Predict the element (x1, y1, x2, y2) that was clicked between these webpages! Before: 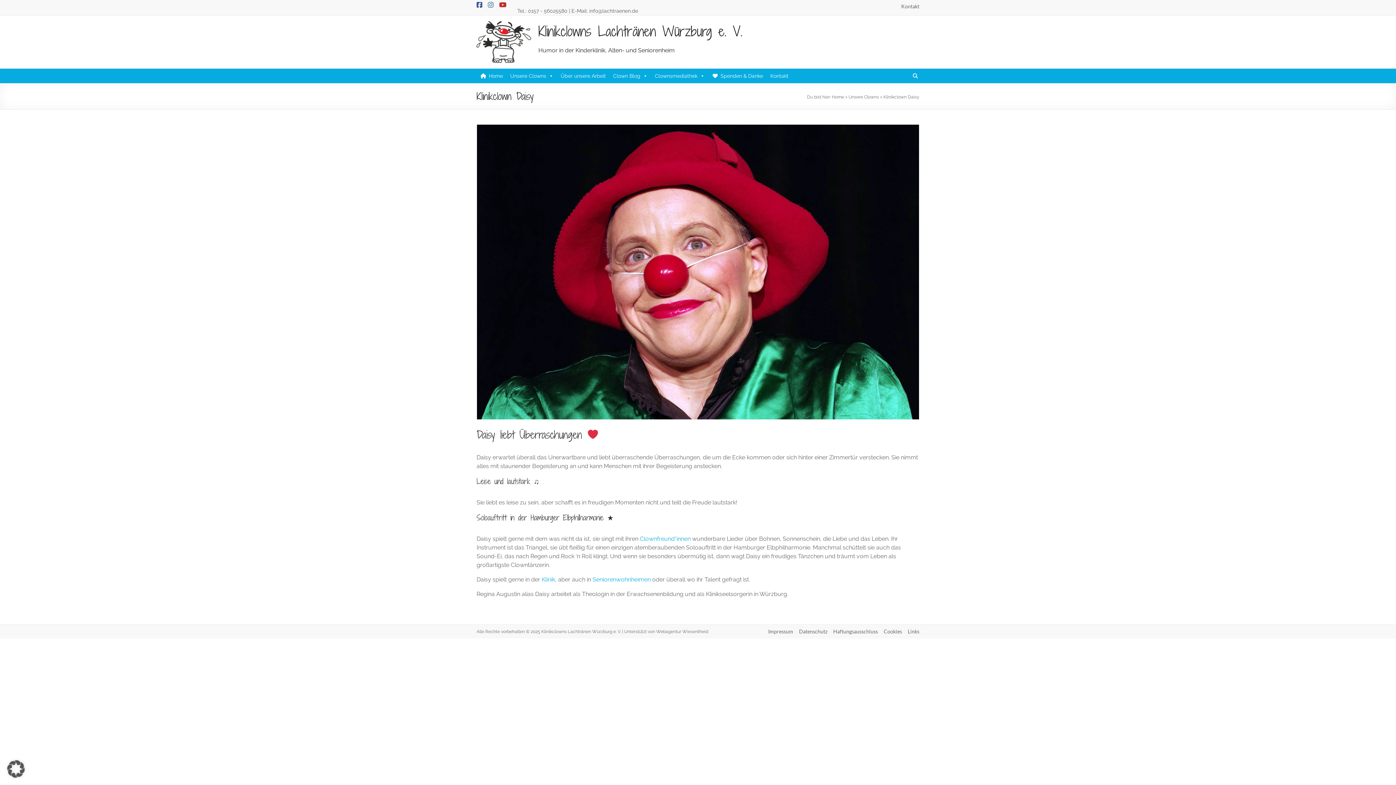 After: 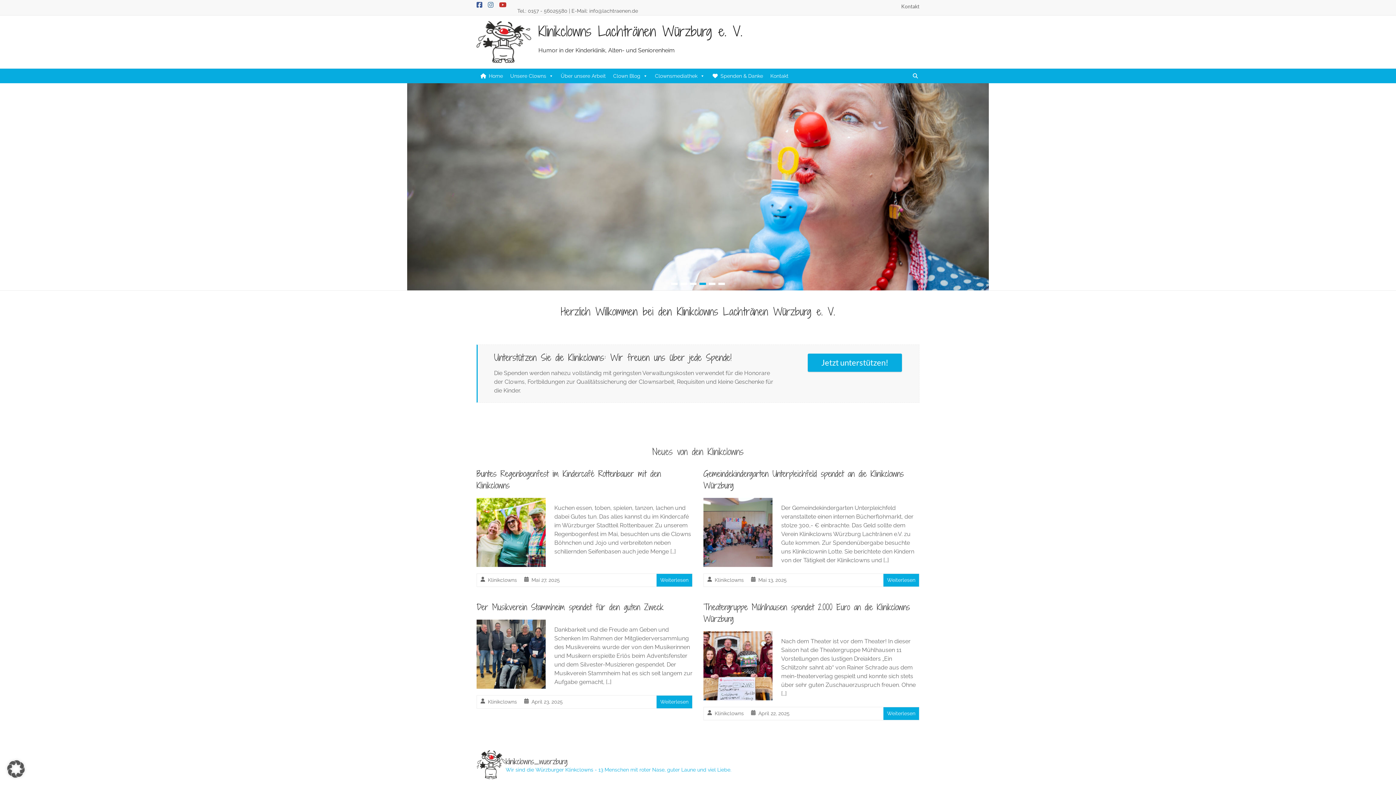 Action: bbox: (476, 68, 506, 83) label: Home